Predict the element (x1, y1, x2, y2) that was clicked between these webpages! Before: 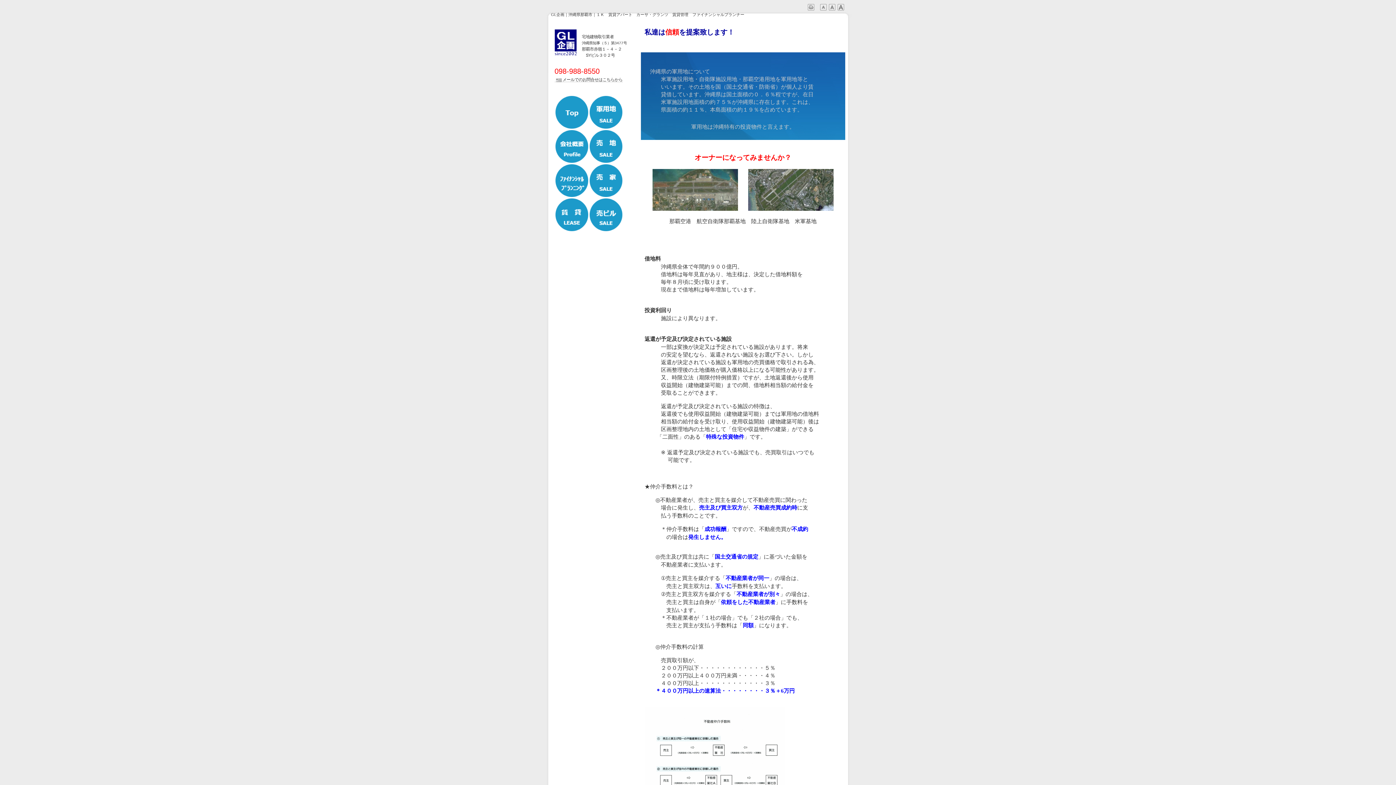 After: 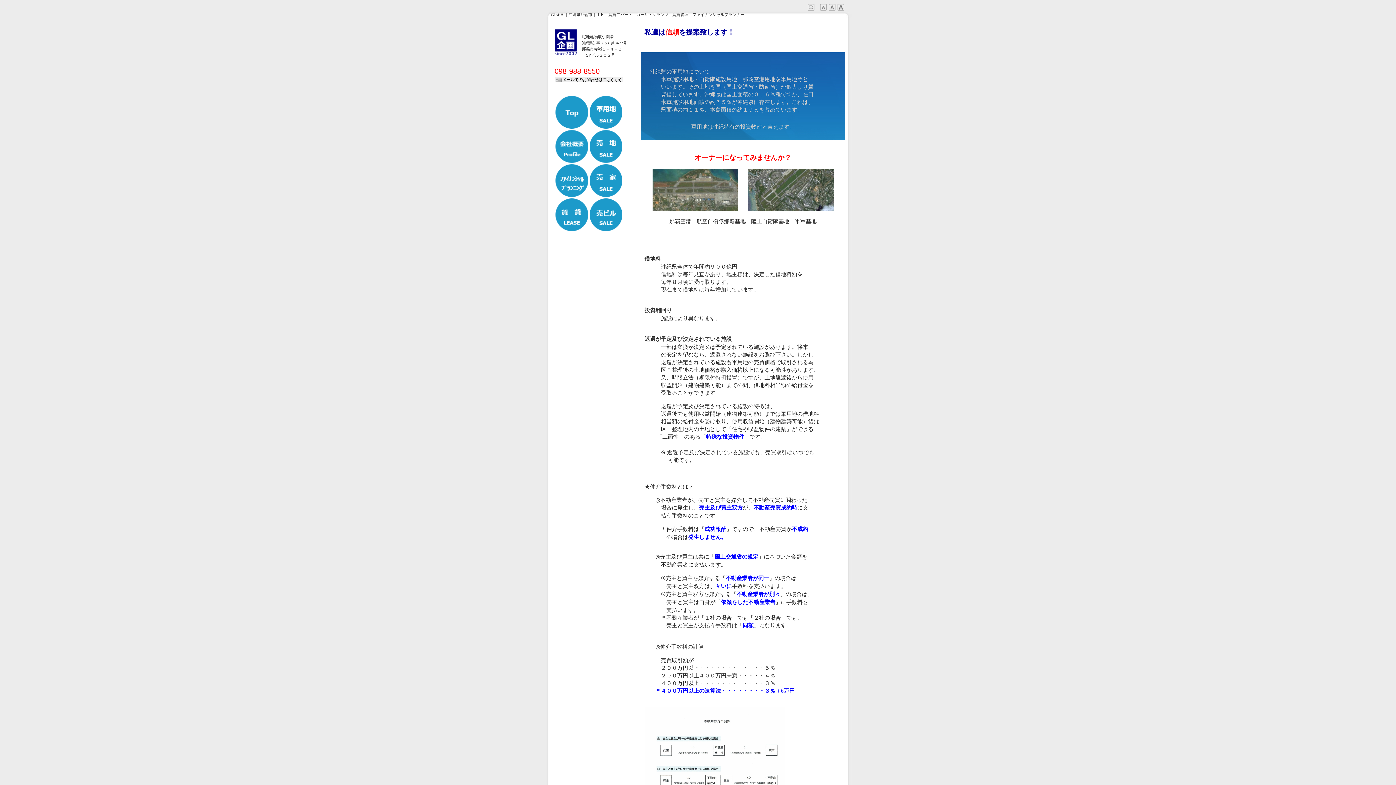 Action: bbox: (554, 77, 622, 82) label: メールでのお問合せはこちらから